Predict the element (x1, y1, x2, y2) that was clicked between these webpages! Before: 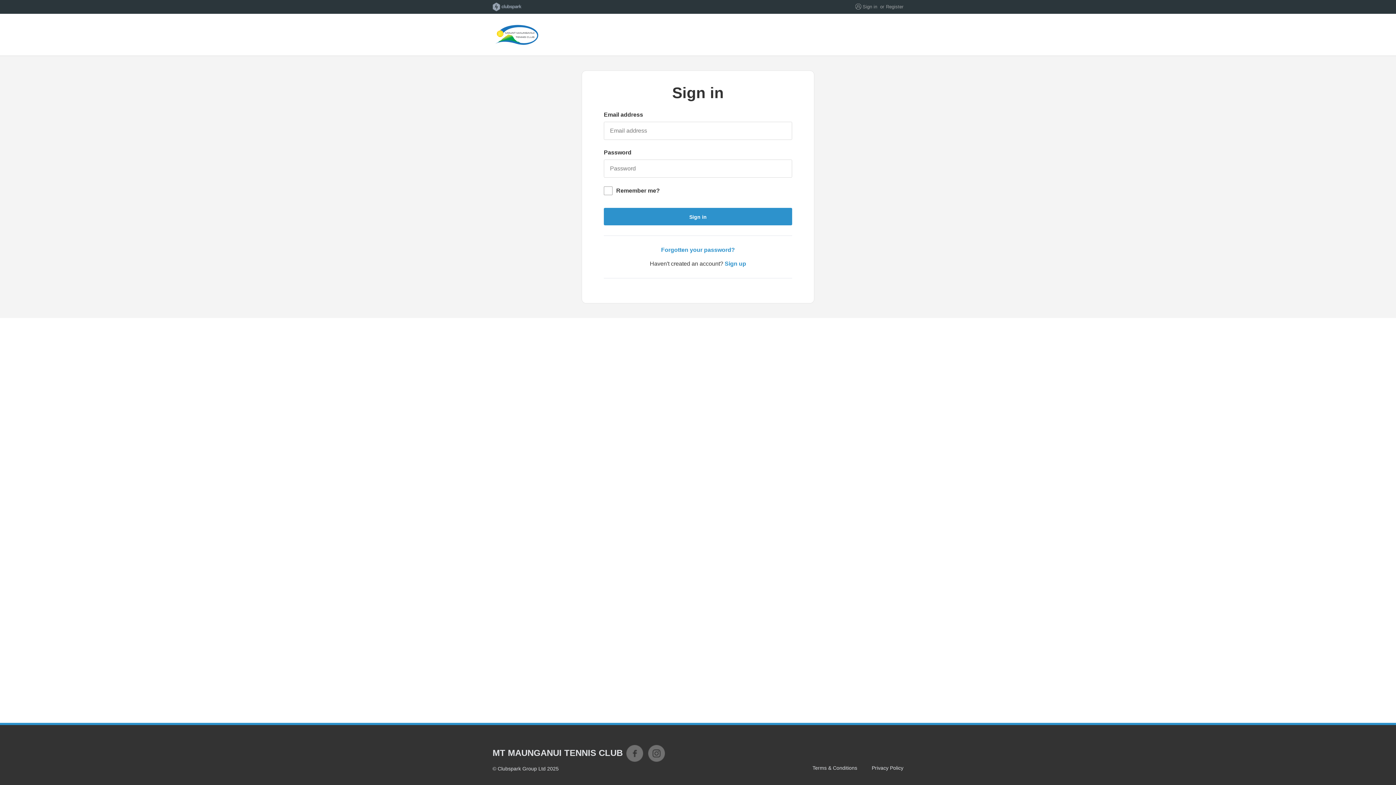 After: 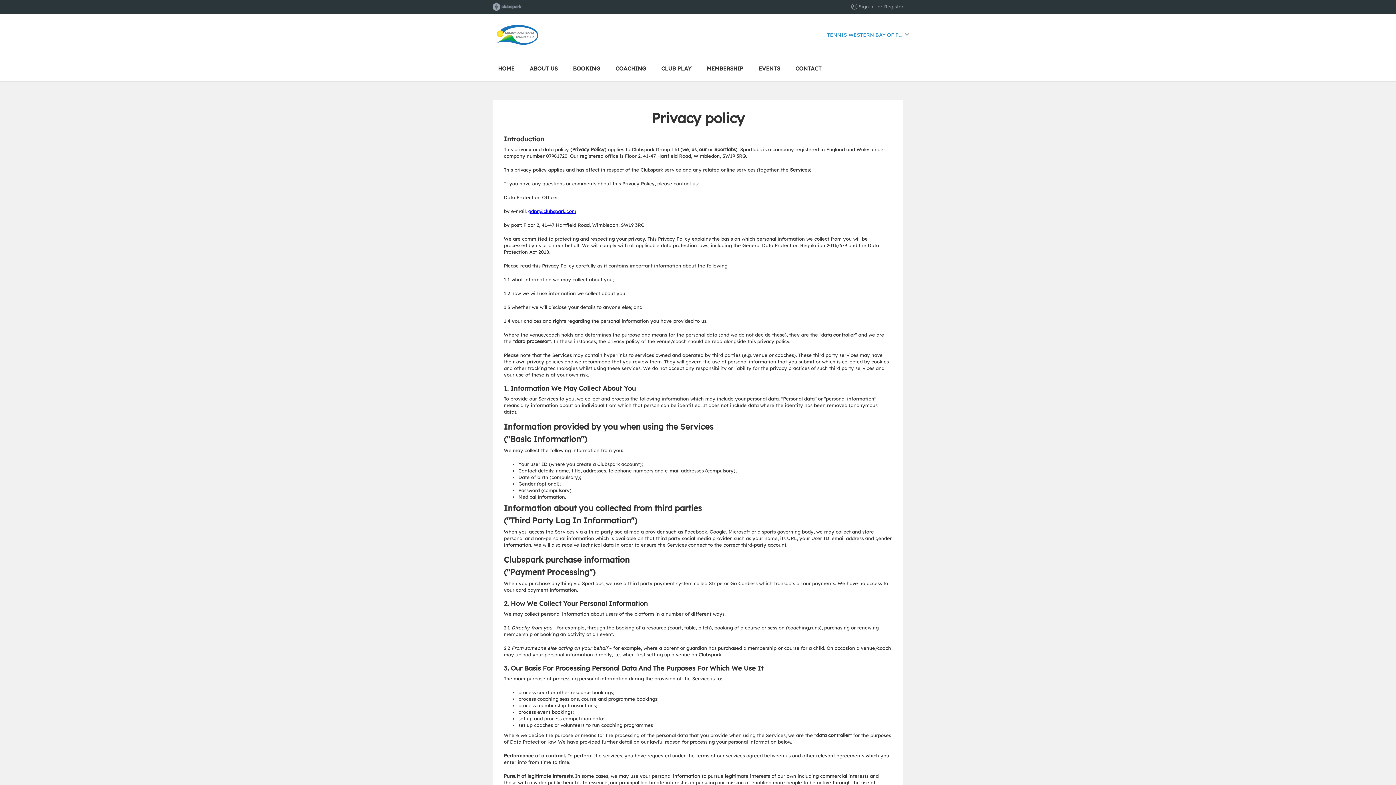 Action: bbox: (872, 765, 903, 771) label: Privacy Policy